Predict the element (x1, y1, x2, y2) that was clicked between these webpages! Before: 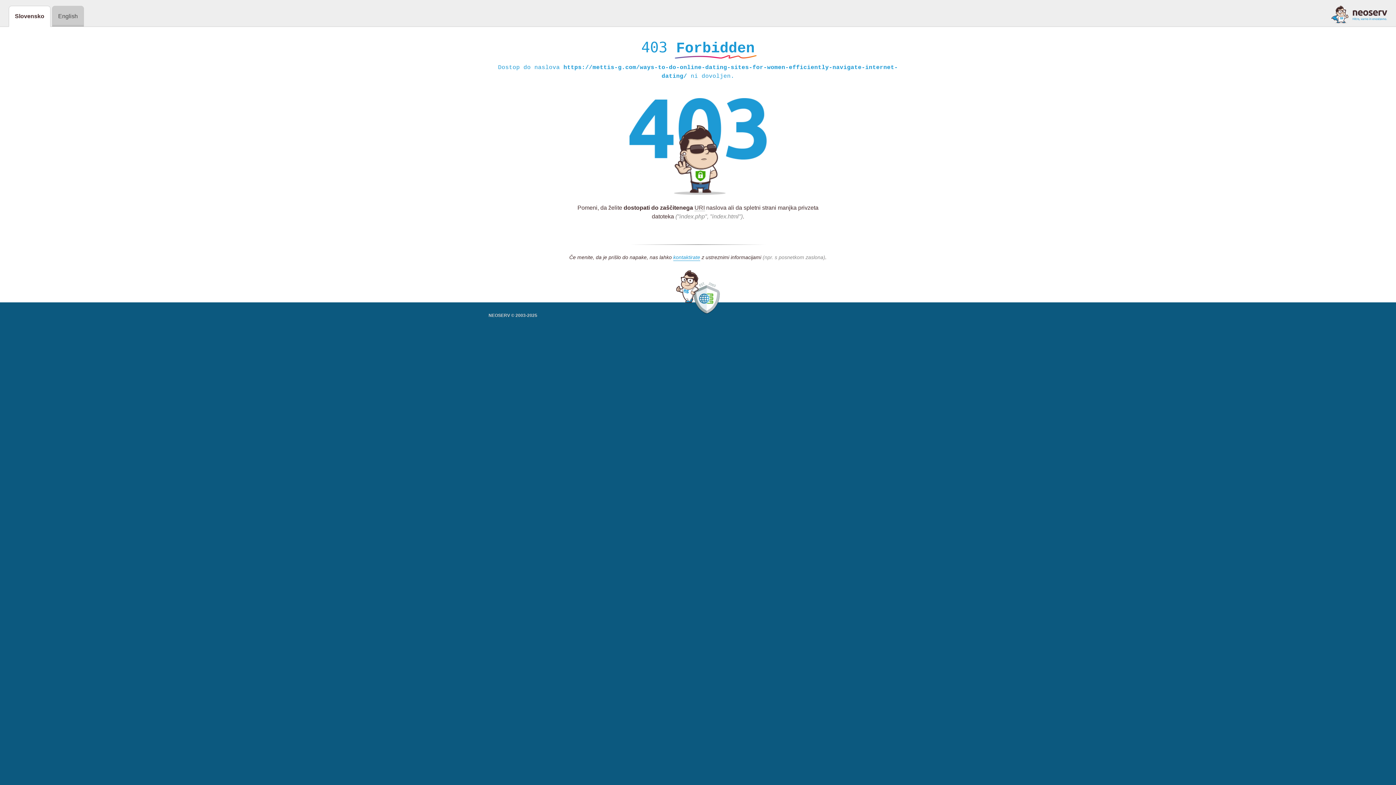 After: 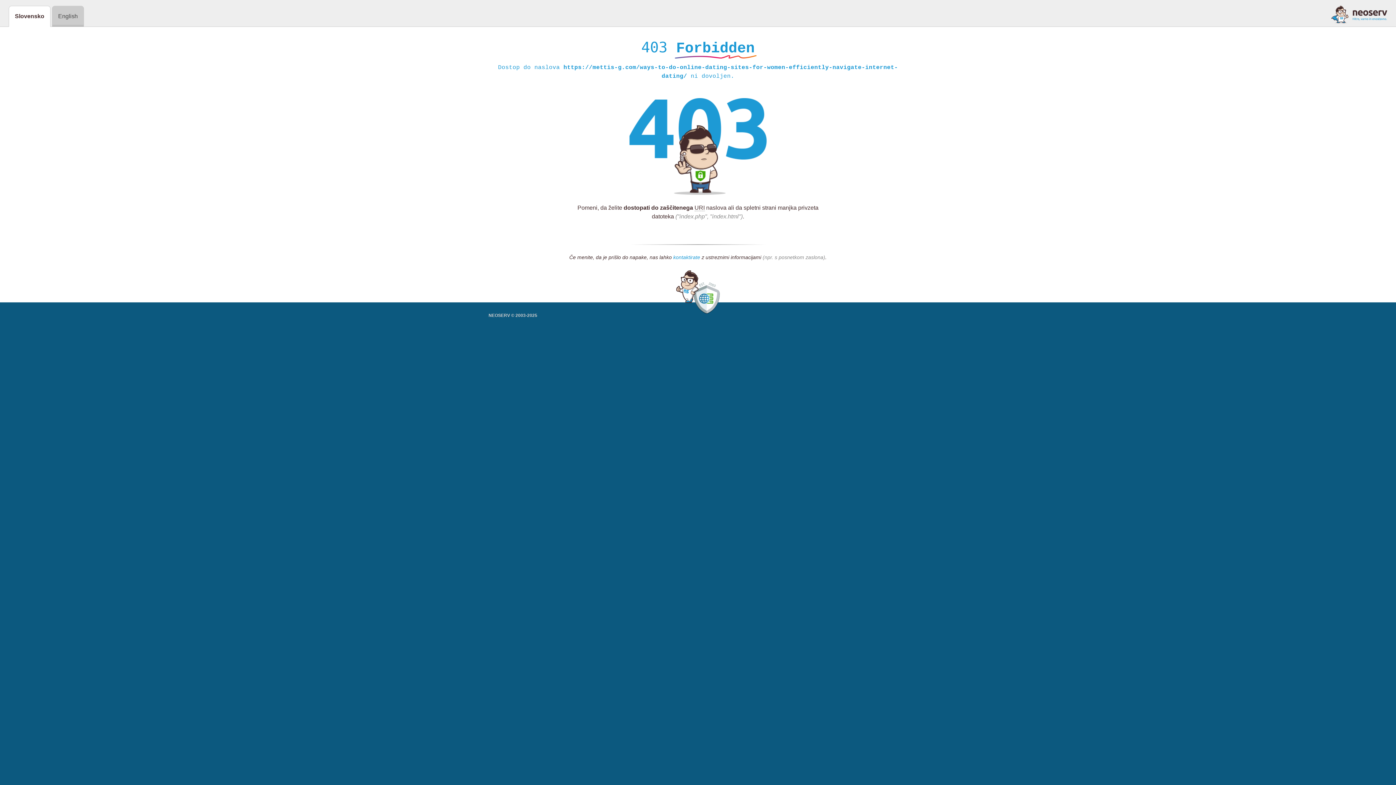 Action: bbox: (673, 254, 700, 261) label: kontaktirate